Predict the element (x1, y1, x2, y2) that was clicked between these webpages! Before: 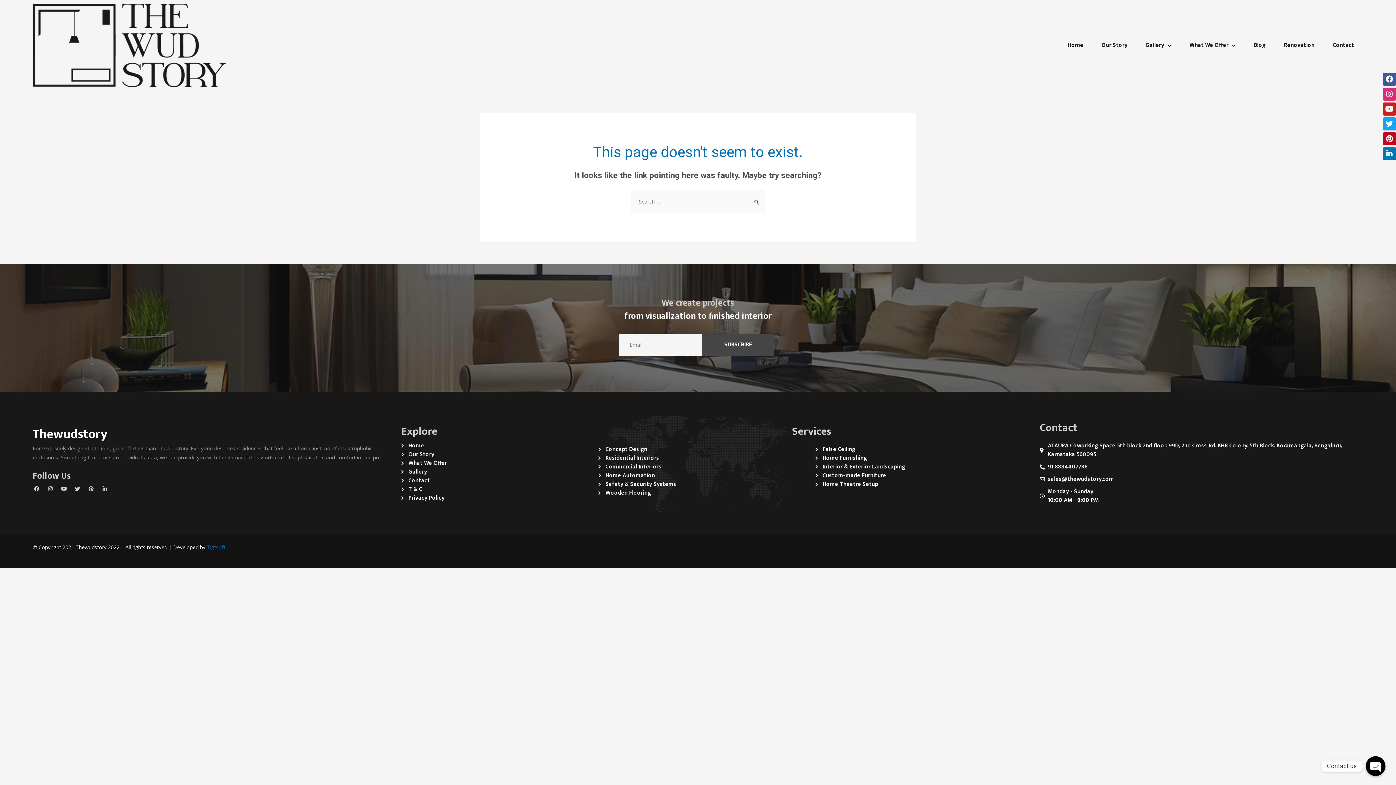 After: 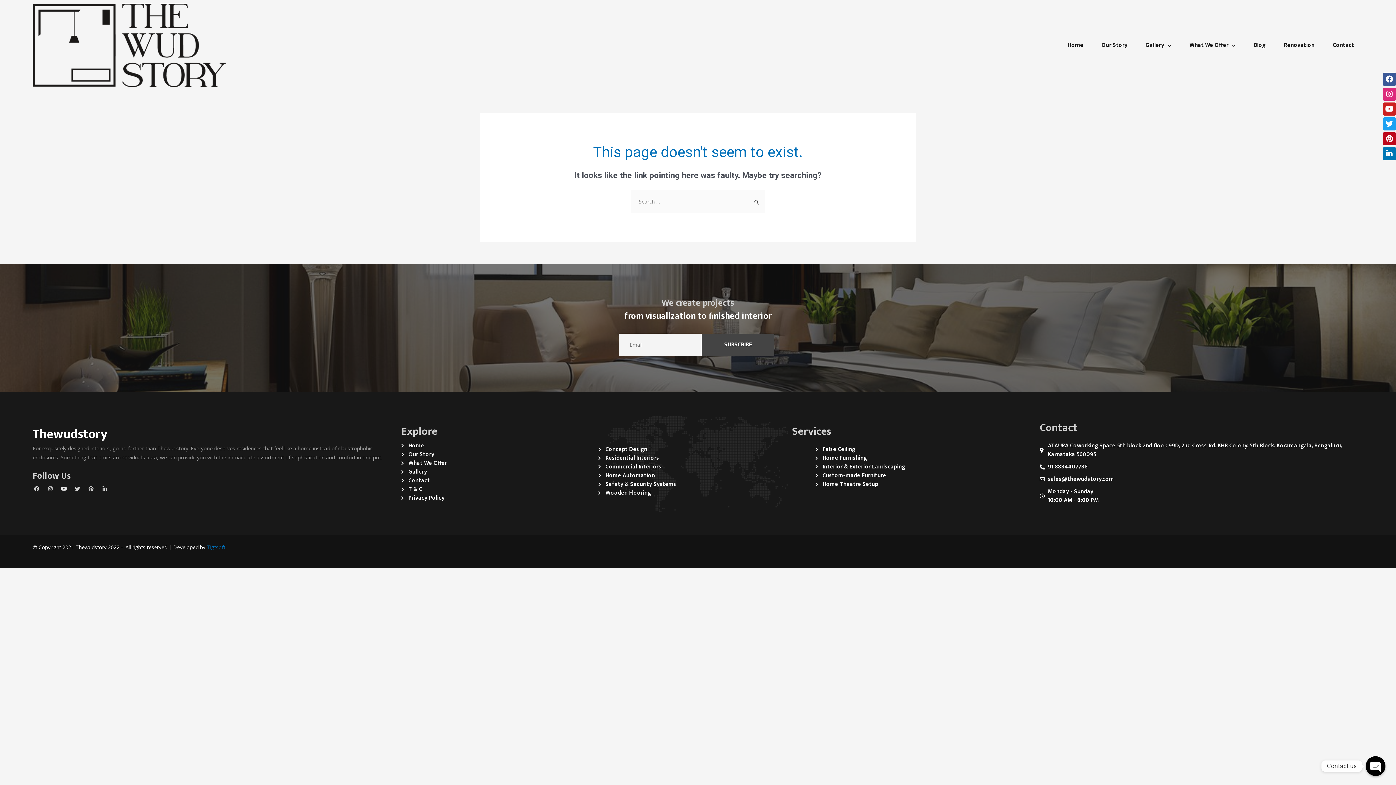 Action: bbox: (59, 484, 68, 493) label: Youtube